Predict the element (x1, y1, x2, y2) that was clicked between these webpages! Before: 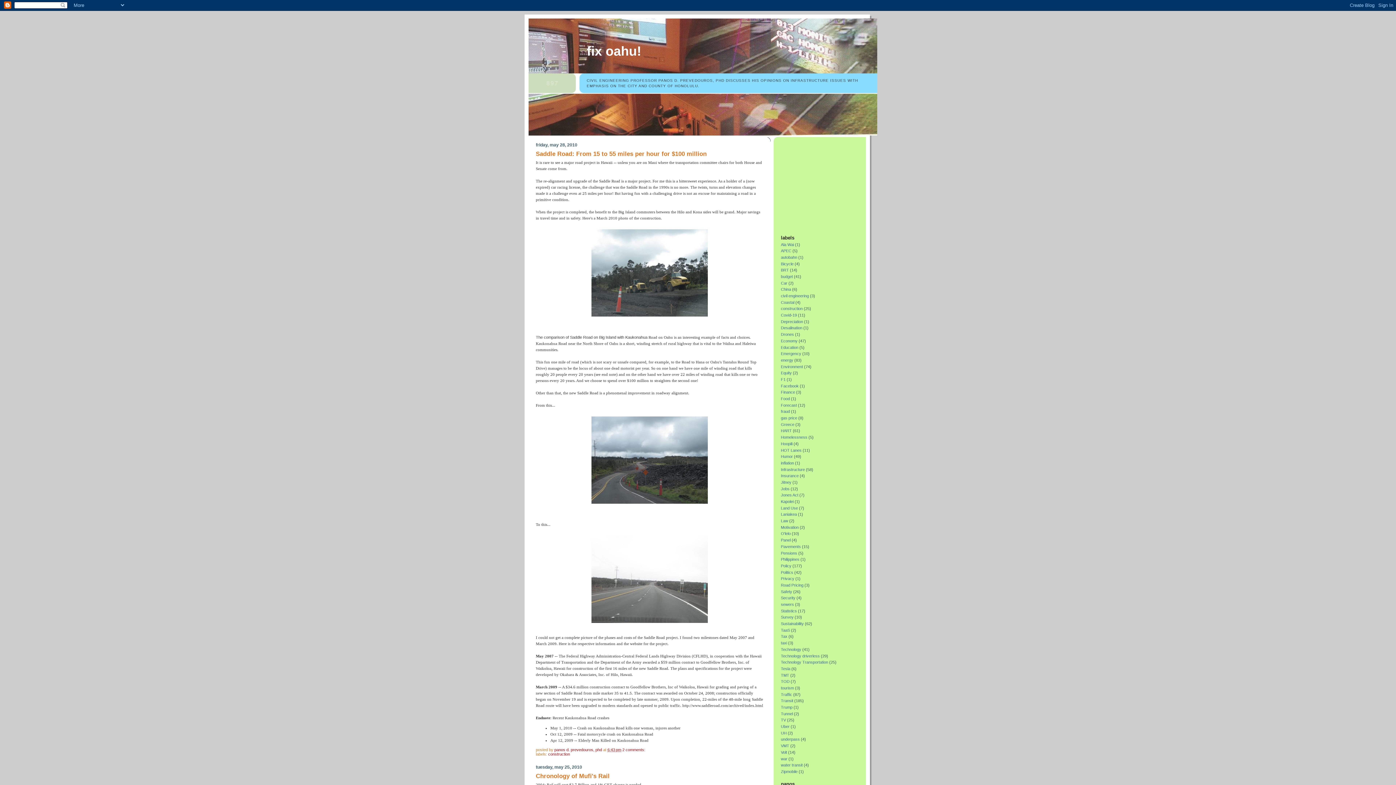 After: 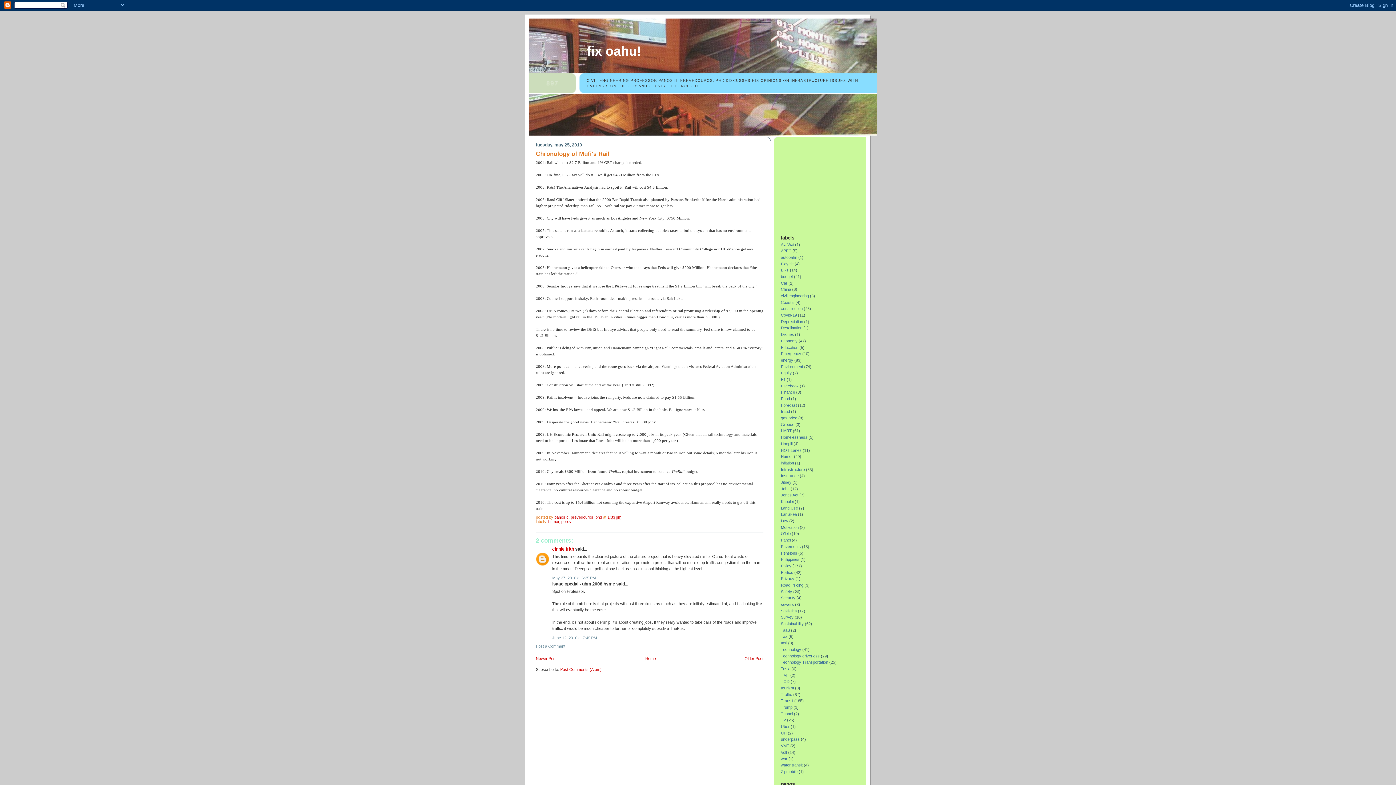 Action: label: Chronology of Mufi's Rail bbox: (536, 772, 609, 779)